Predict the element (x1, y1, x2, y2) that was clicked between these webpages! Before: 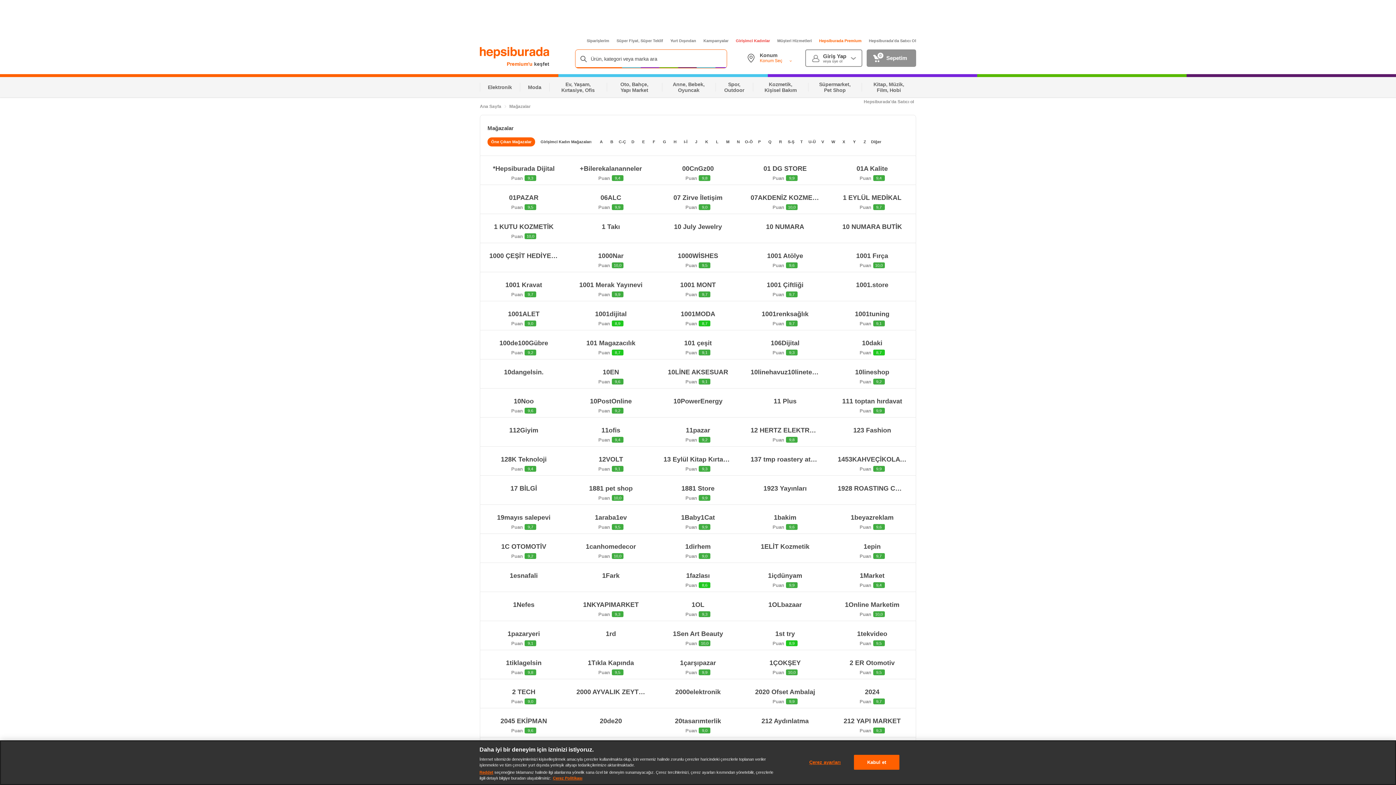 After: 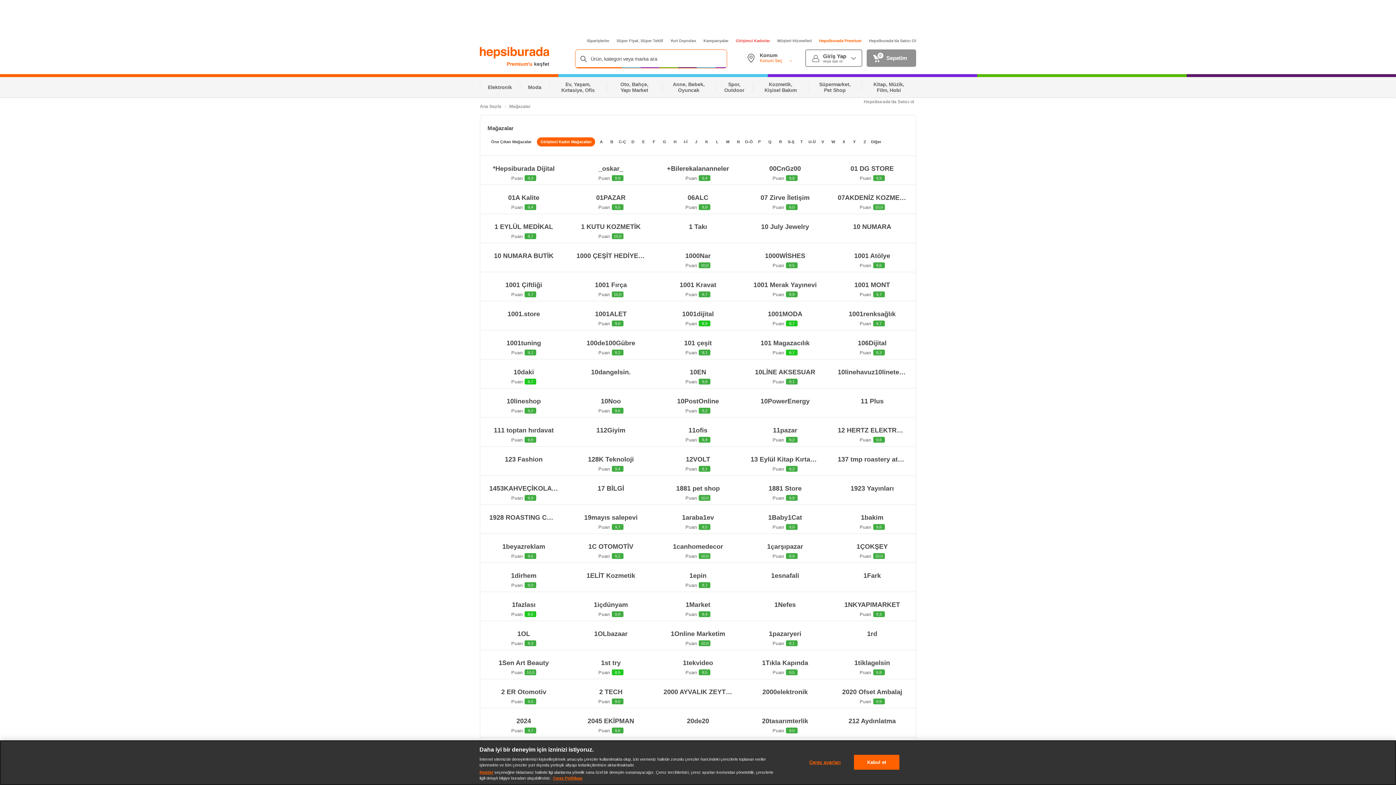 Action: bbox: (537, 137, 595, 146) label: Girişimci Kadın Mağazaları